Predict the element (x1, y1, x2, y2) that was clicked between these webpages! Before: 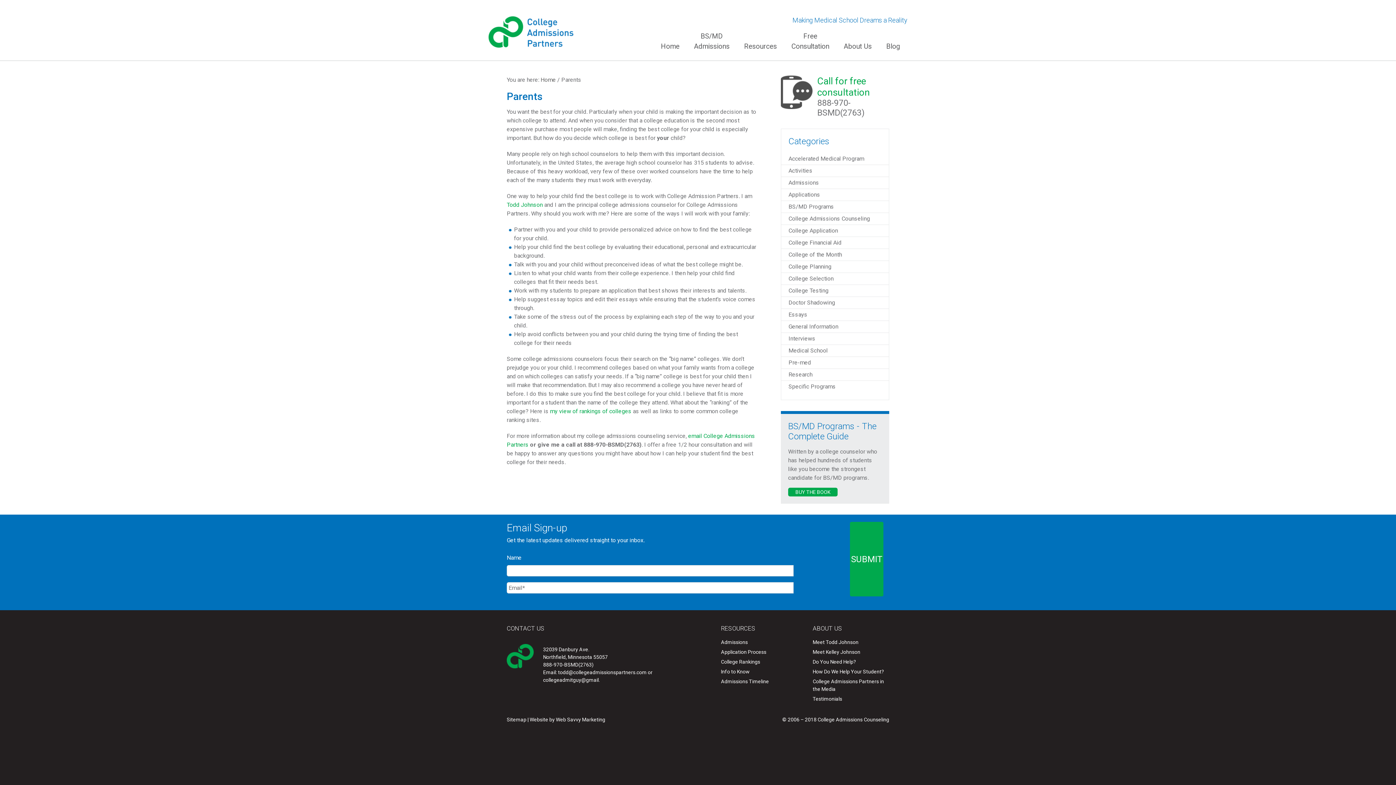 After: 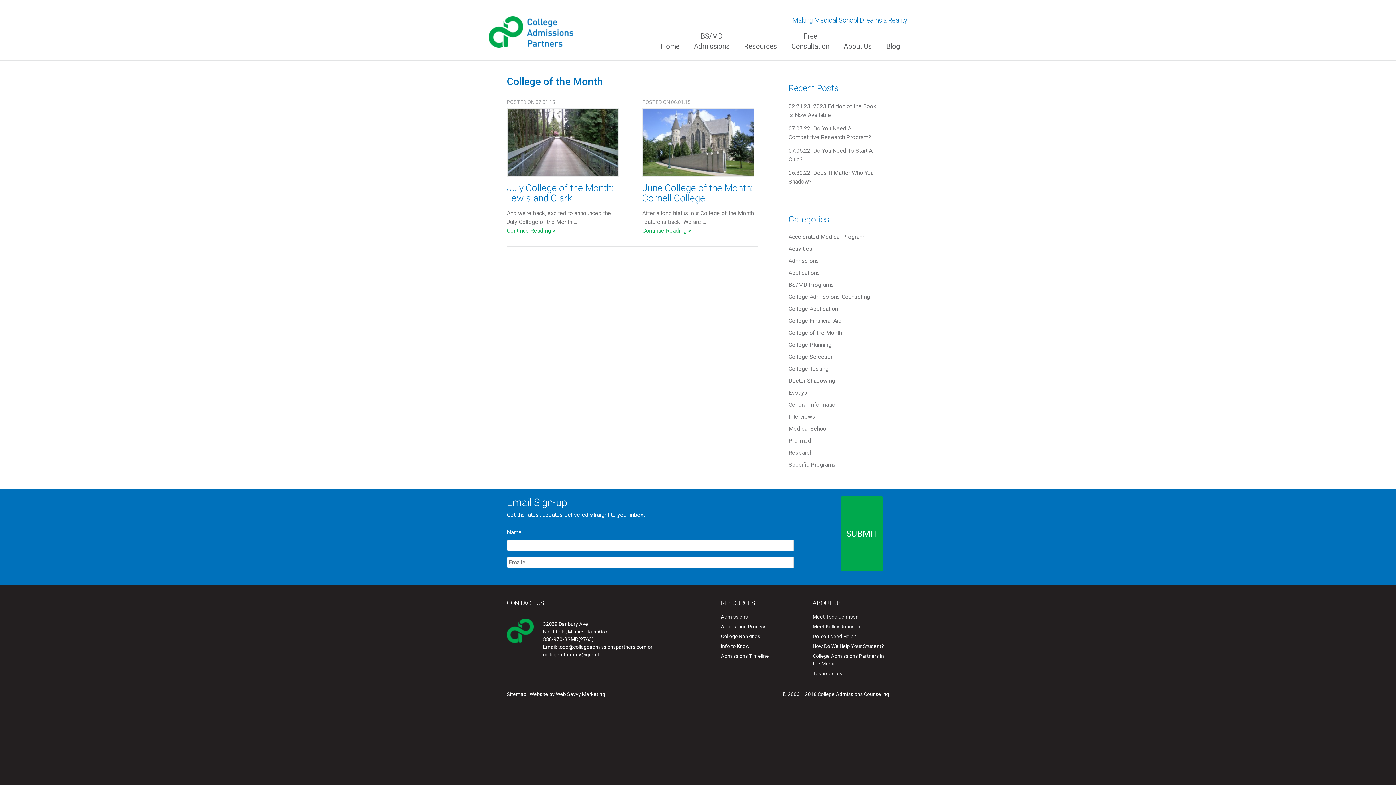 Action: bbox: (788, 251, 842, 258) label: College of the Month